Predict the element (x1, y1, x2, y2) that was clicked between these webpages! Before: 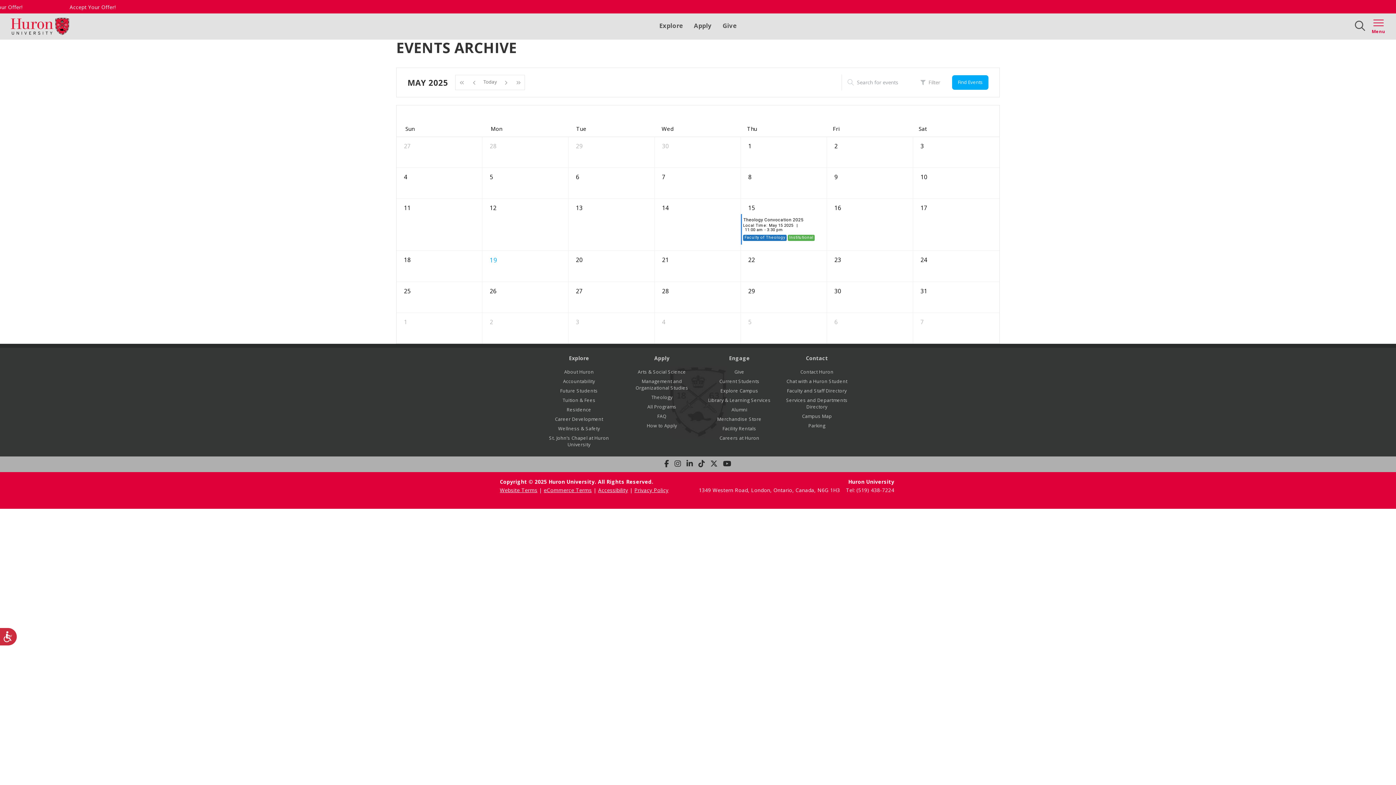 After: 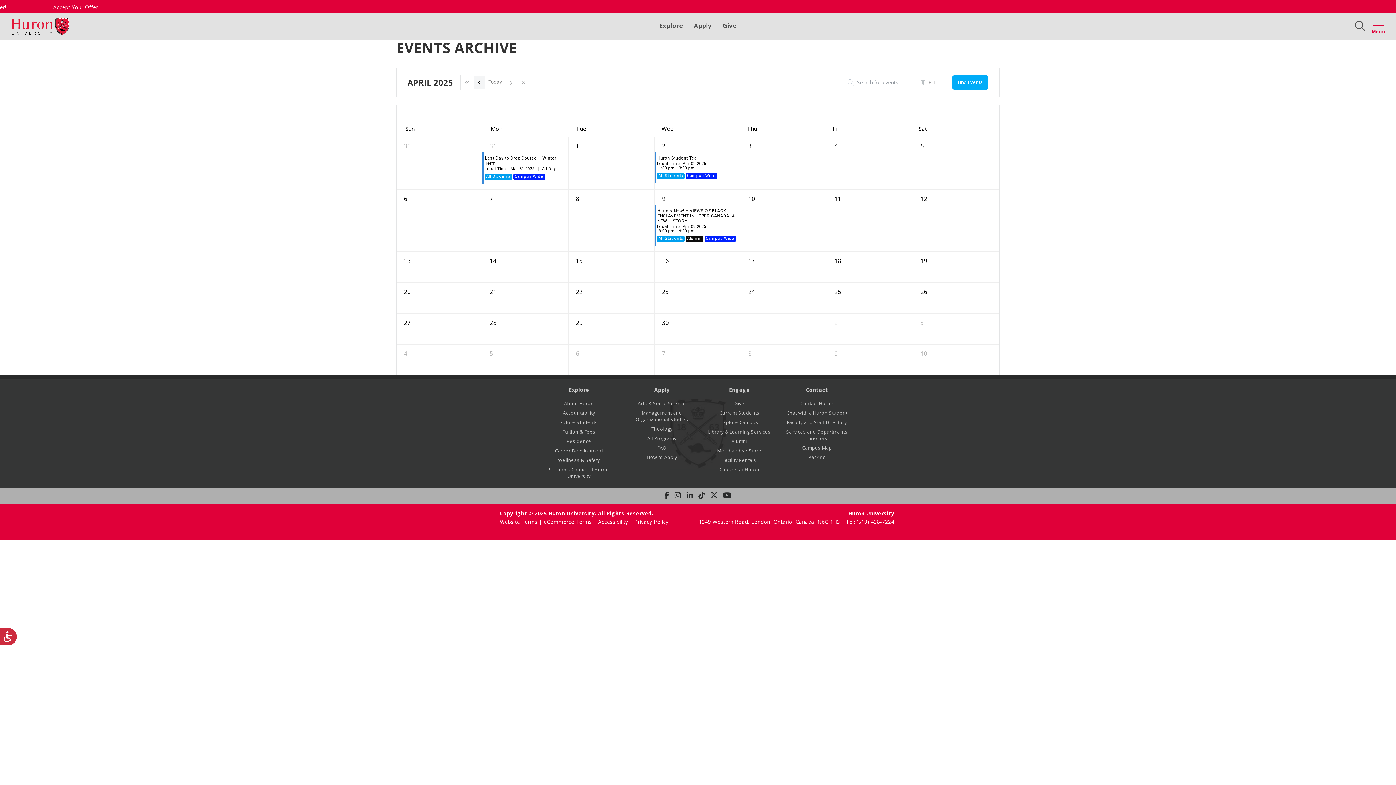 Action: bbox: (468, 74, 480, 90)